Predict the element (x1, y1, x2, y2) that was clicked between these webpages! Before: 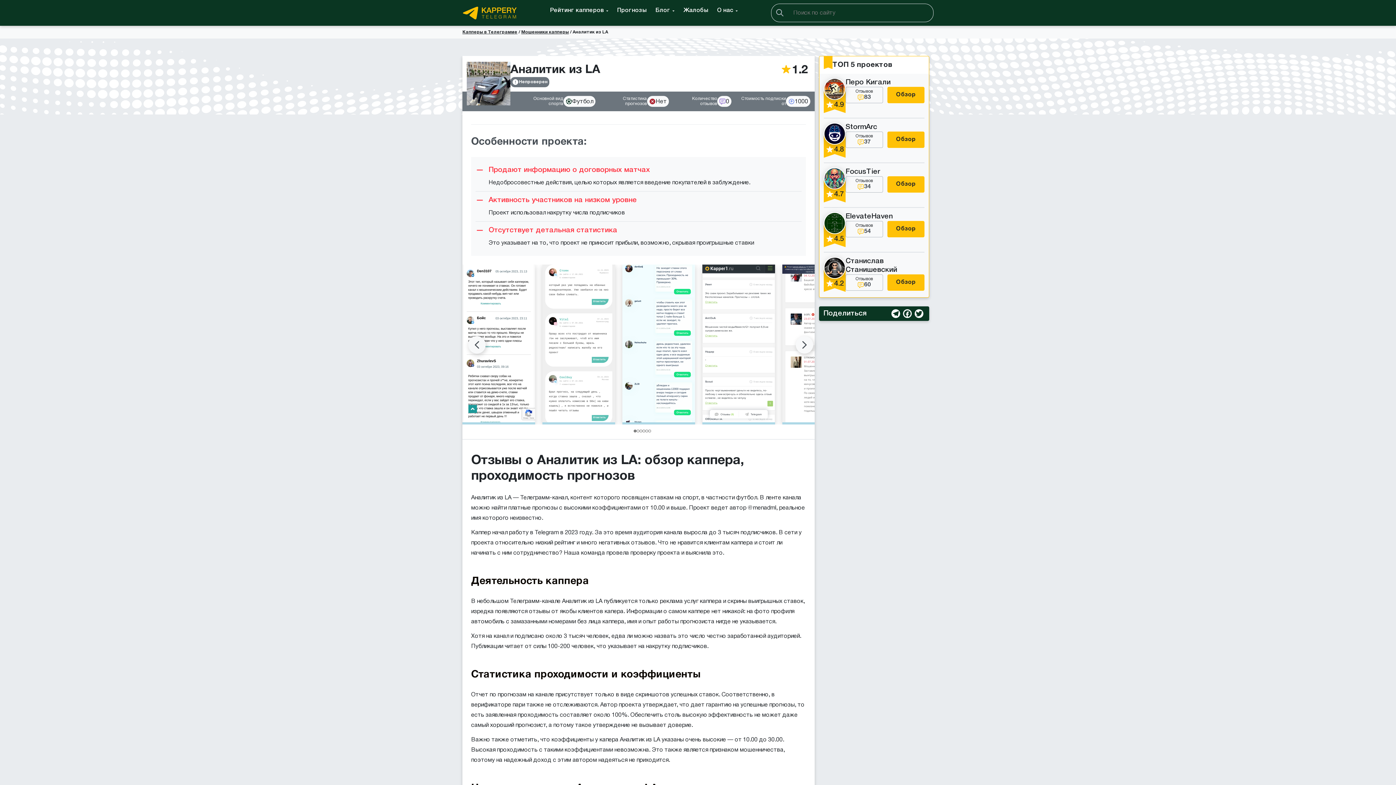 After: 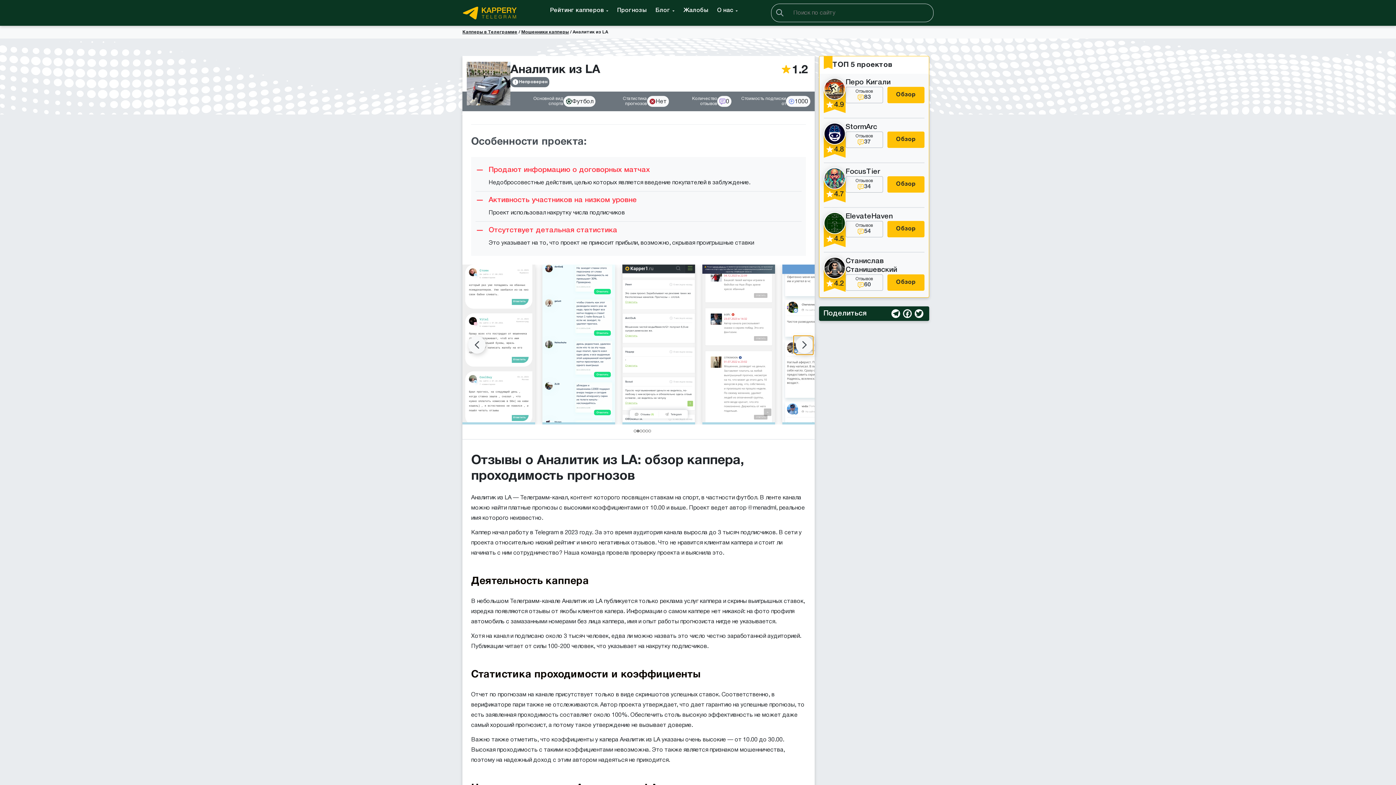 Action: bbox: (793, 336, 811, 353)